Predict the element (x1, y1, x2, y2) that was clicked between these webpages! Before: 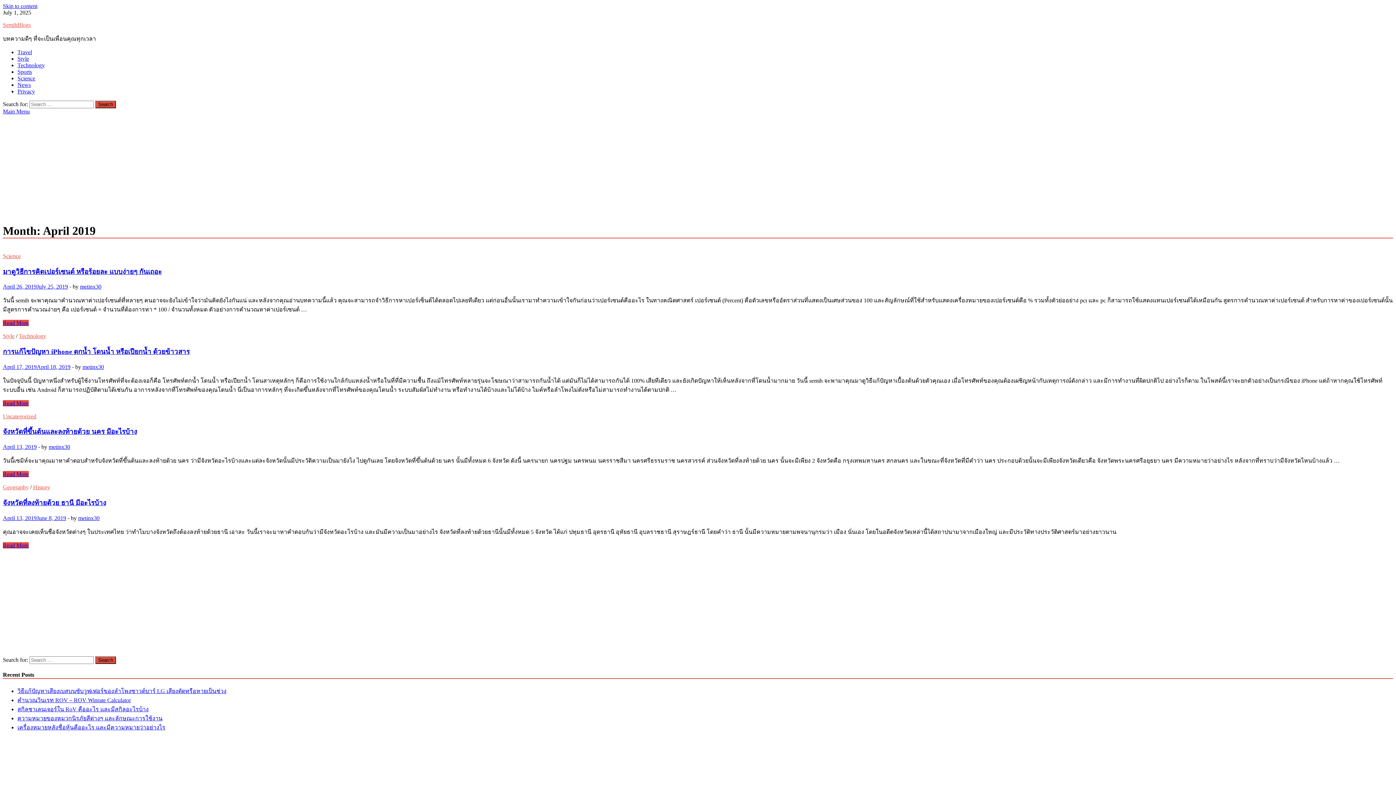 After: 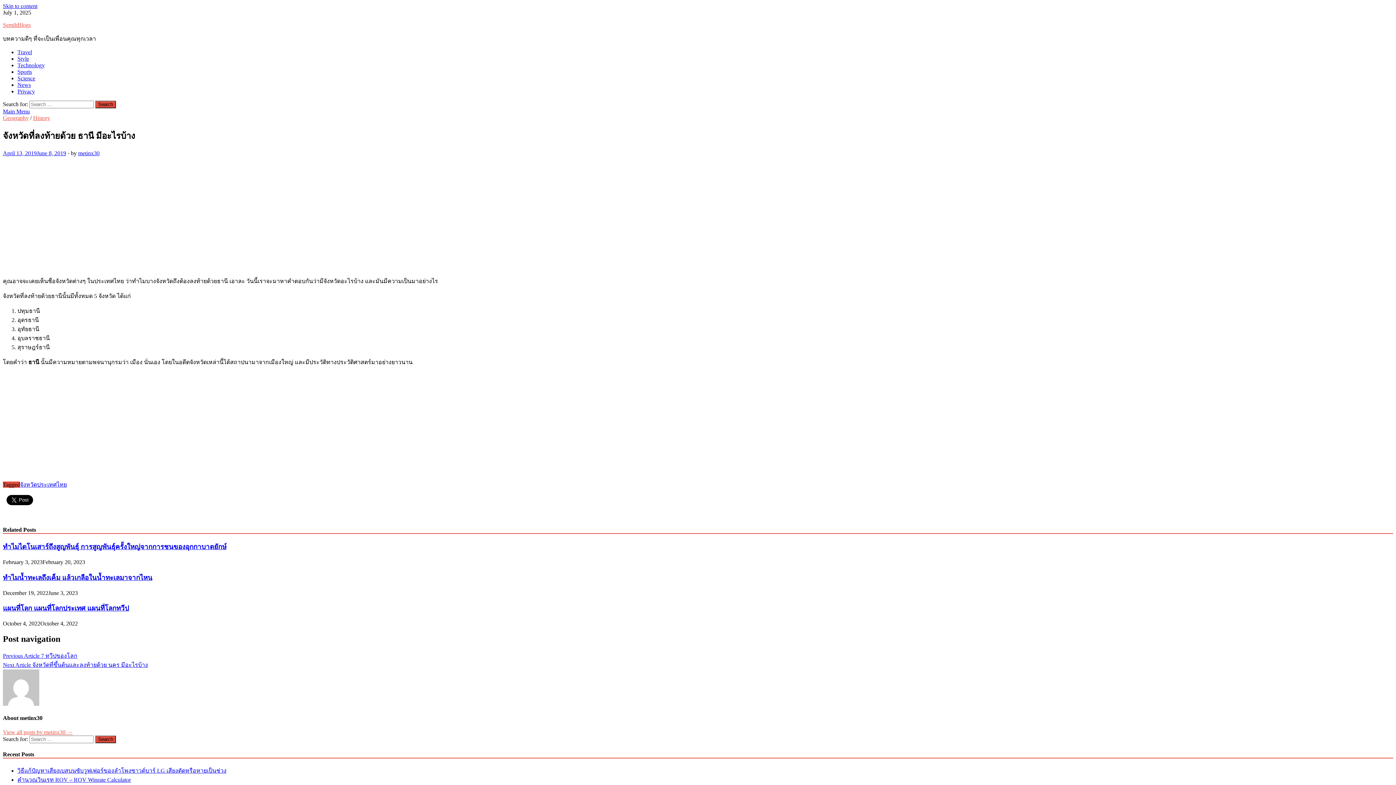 Action: label: Read More bbox: (2, 542, 28, 548)